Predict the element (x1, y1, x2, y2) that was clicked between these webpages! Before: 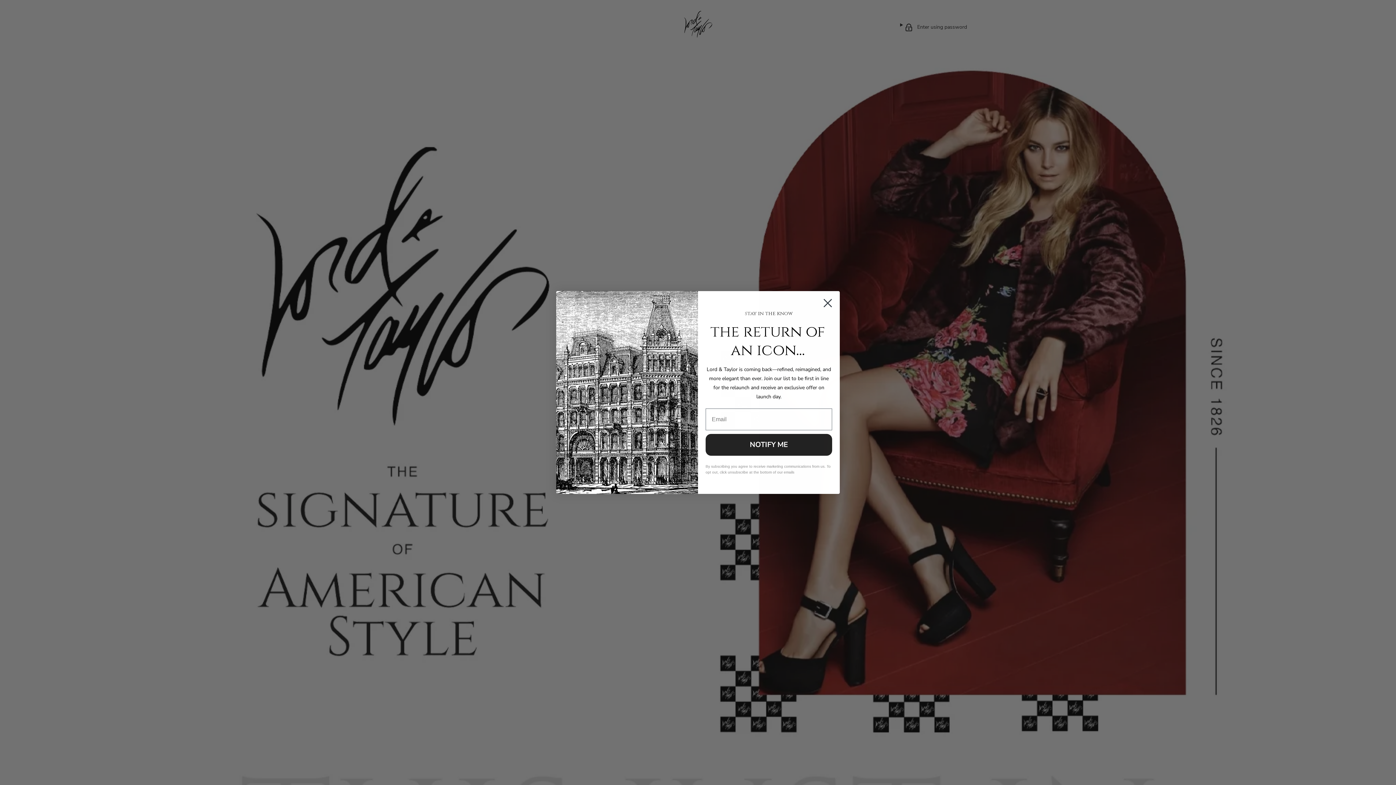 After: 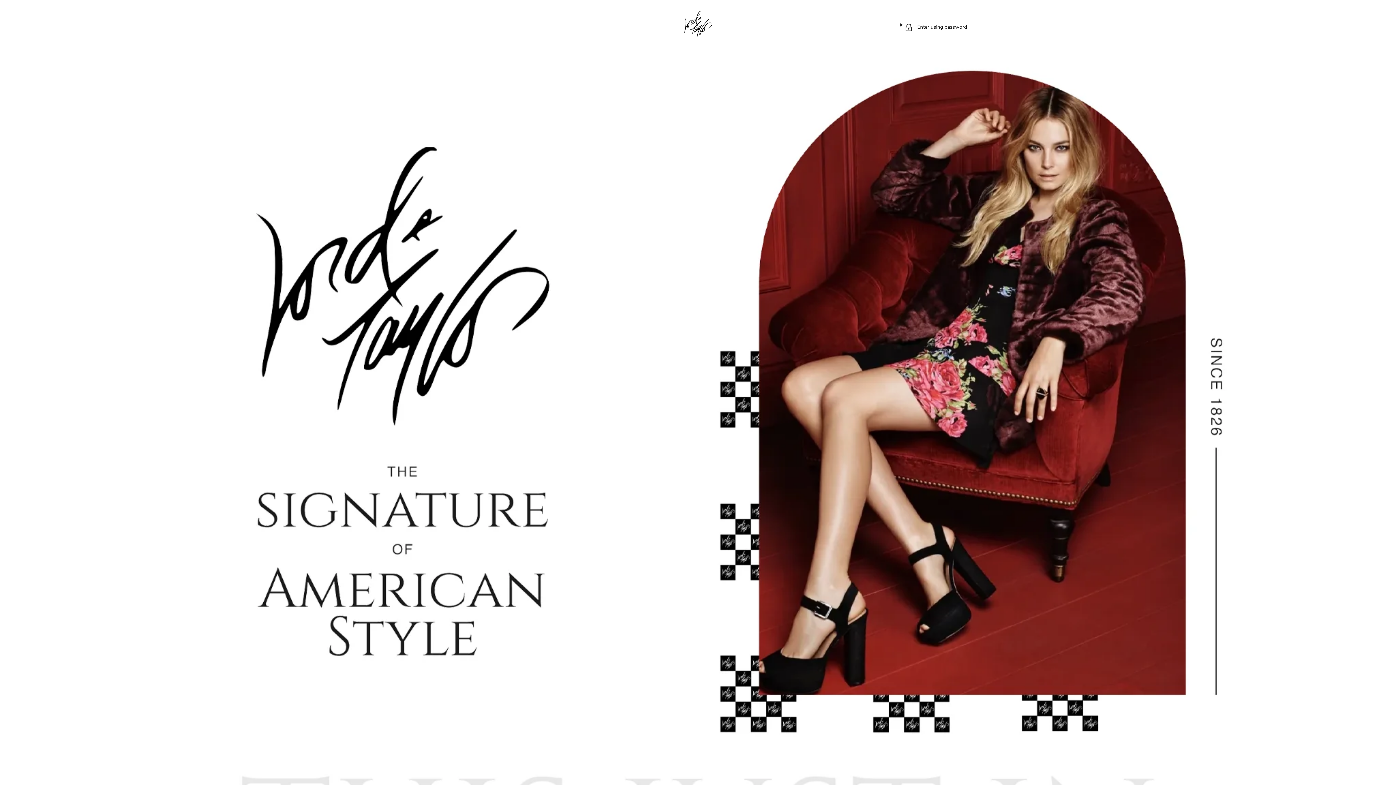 Action: bbox: (818, 294, 837, 312) label: Close dialog